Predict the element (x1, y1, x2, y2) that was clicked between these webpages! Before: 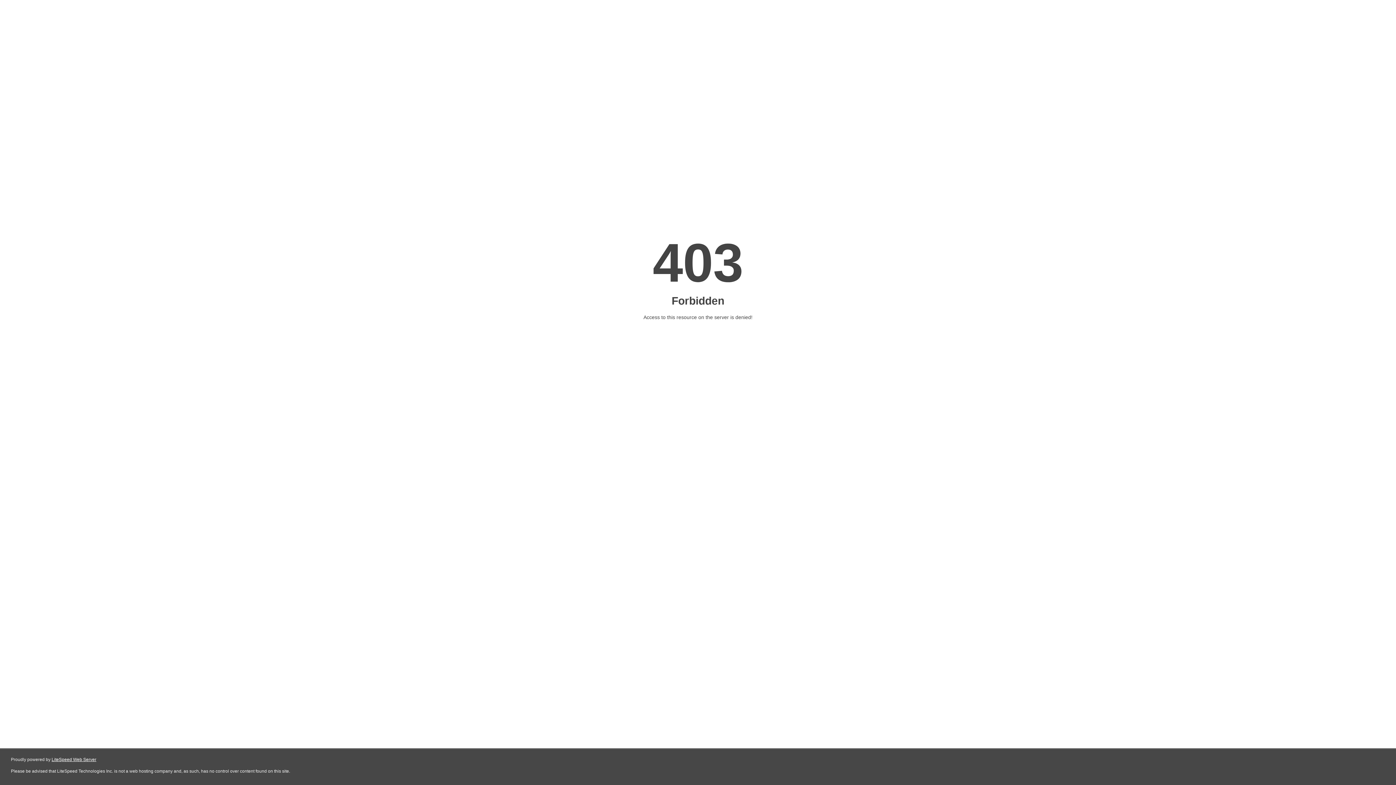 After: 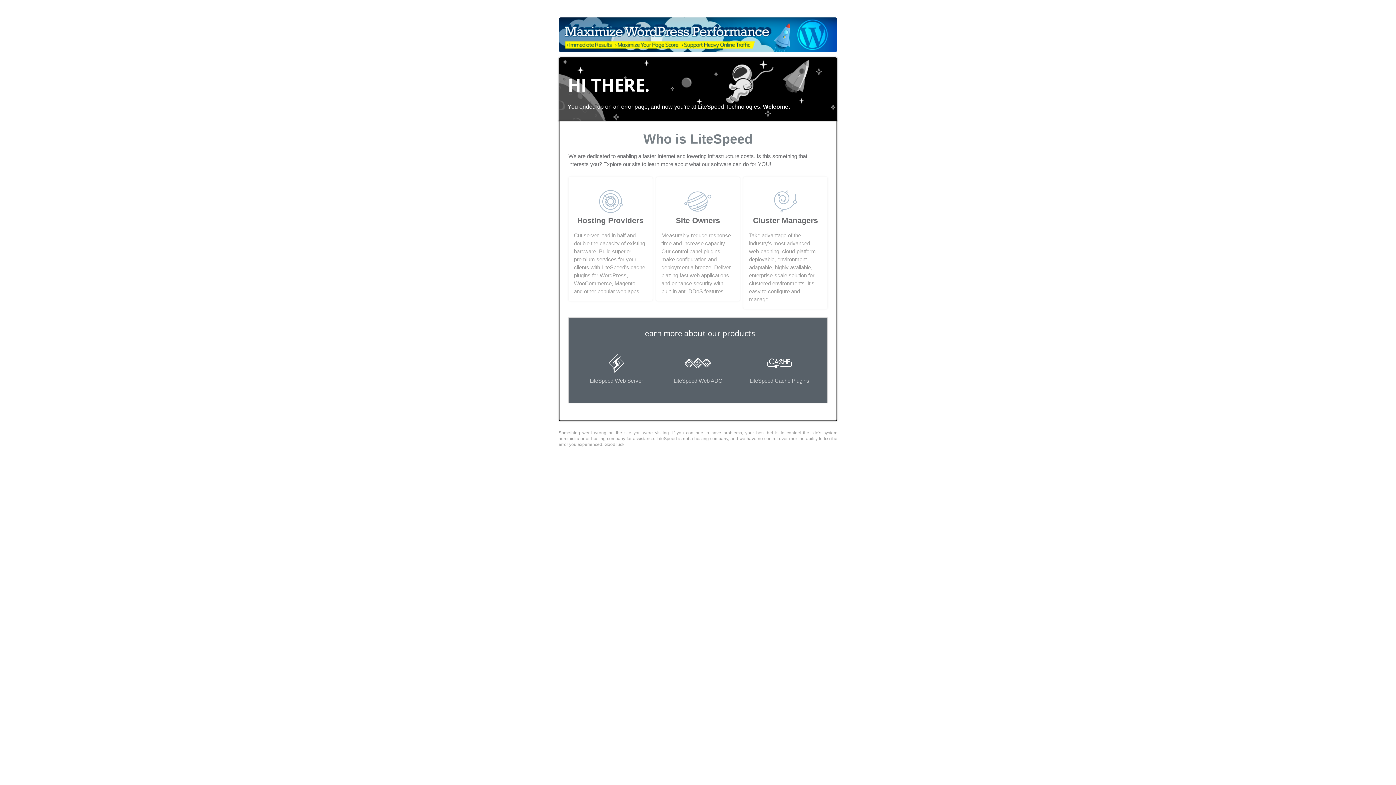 Action: label: LiteSpeed Web Server bbox: (51, 757, 96, 762)